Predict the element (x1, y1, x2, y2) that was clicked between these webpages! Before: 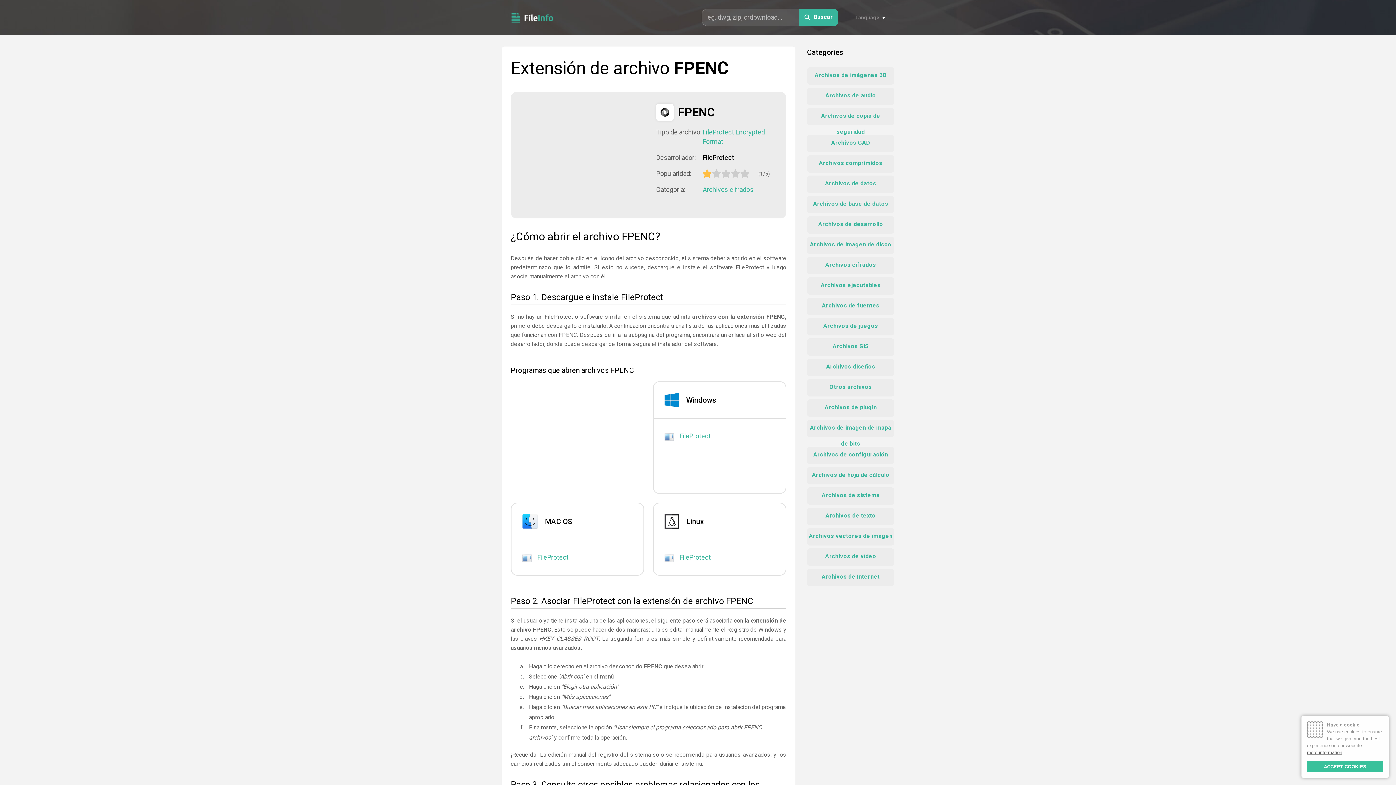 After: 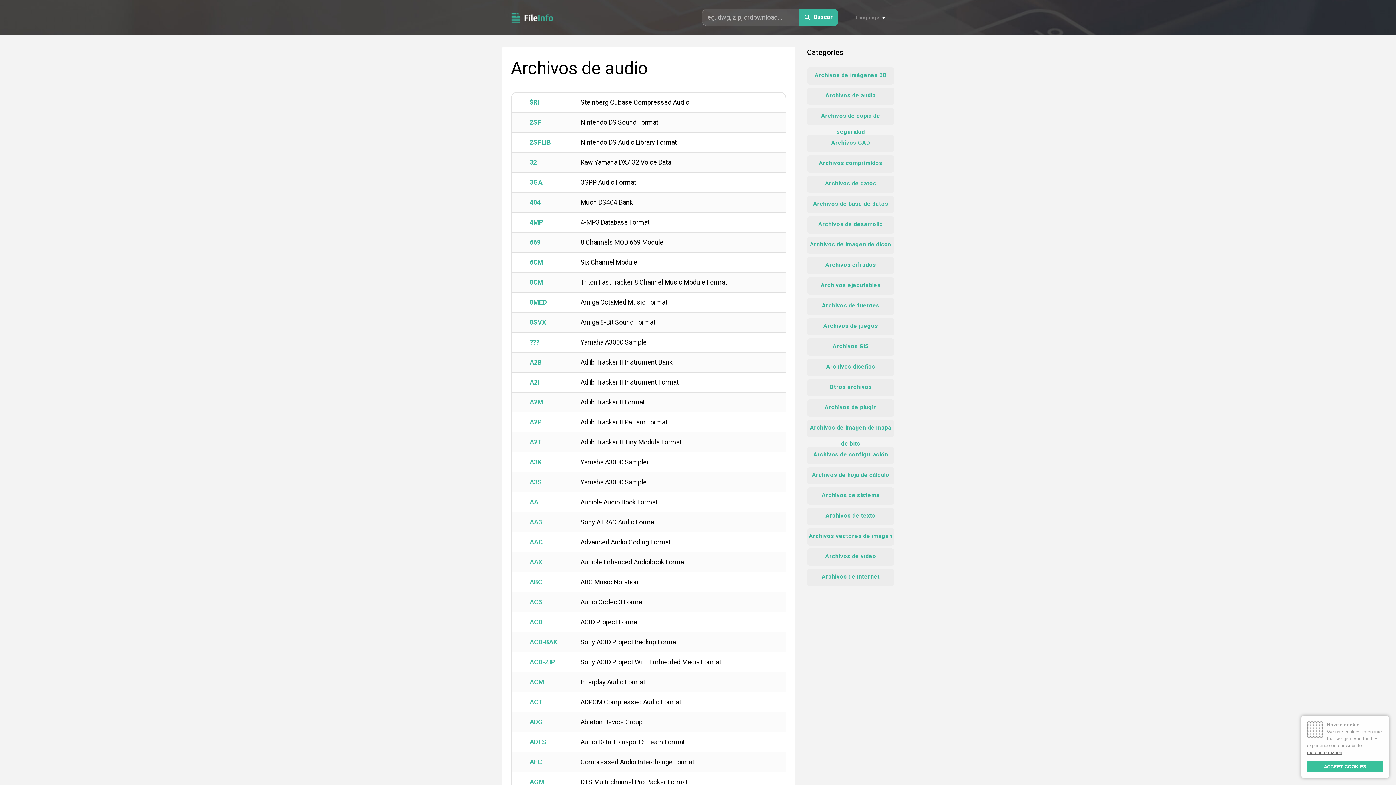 Action: bbox: (807, 87, 894, 105) label: Archivos de audio